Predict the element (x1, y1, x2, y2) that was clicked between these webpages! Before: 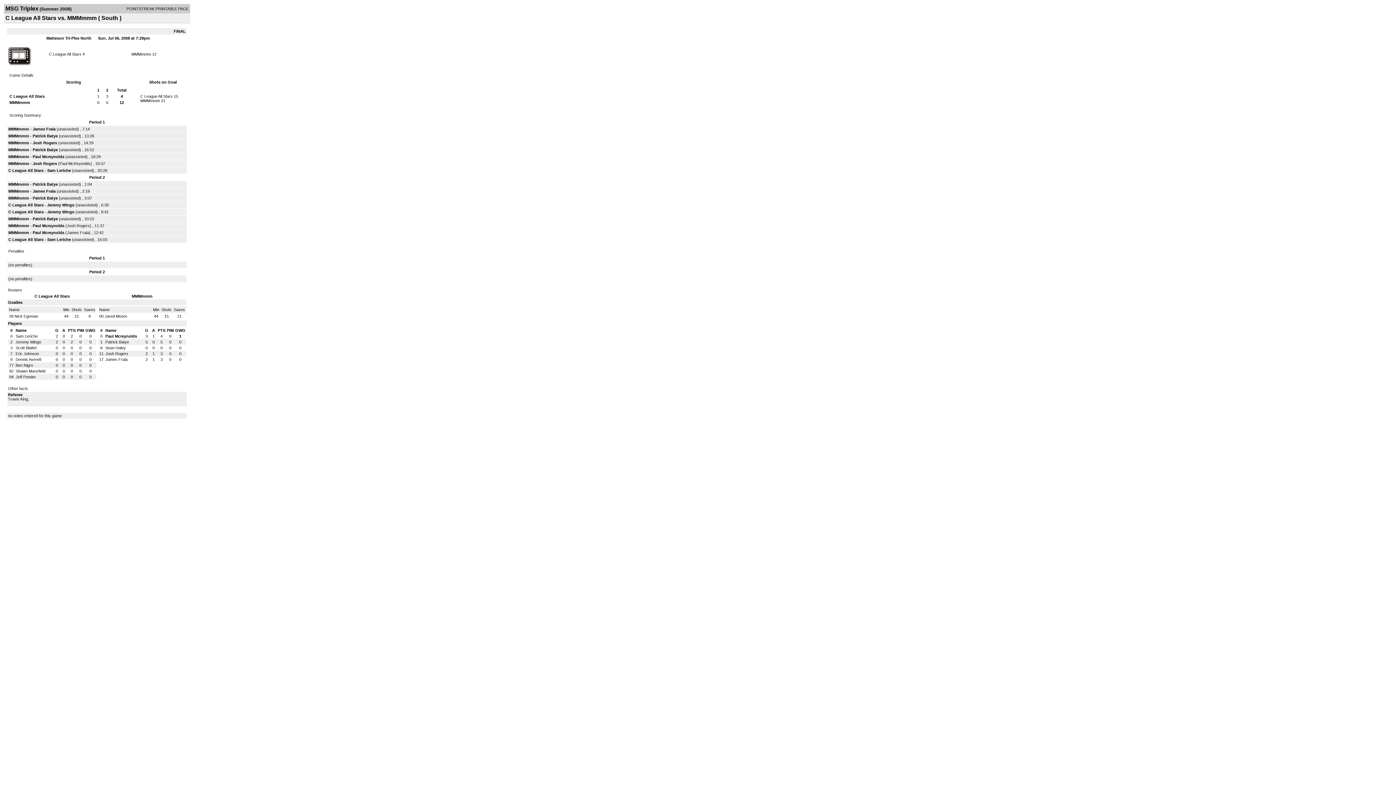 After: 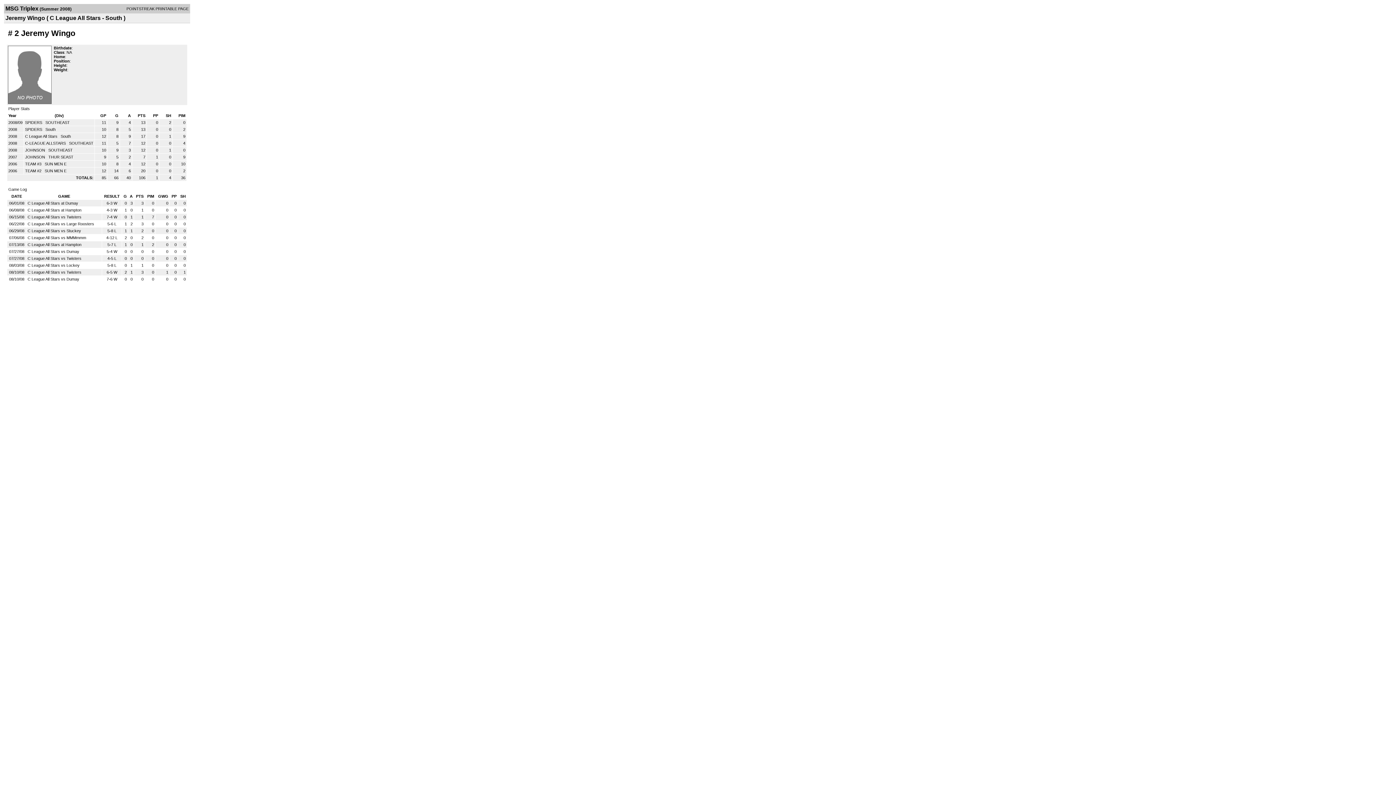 Action: label: Jeremy Wingo bbox: (47, 209, 74, 214)